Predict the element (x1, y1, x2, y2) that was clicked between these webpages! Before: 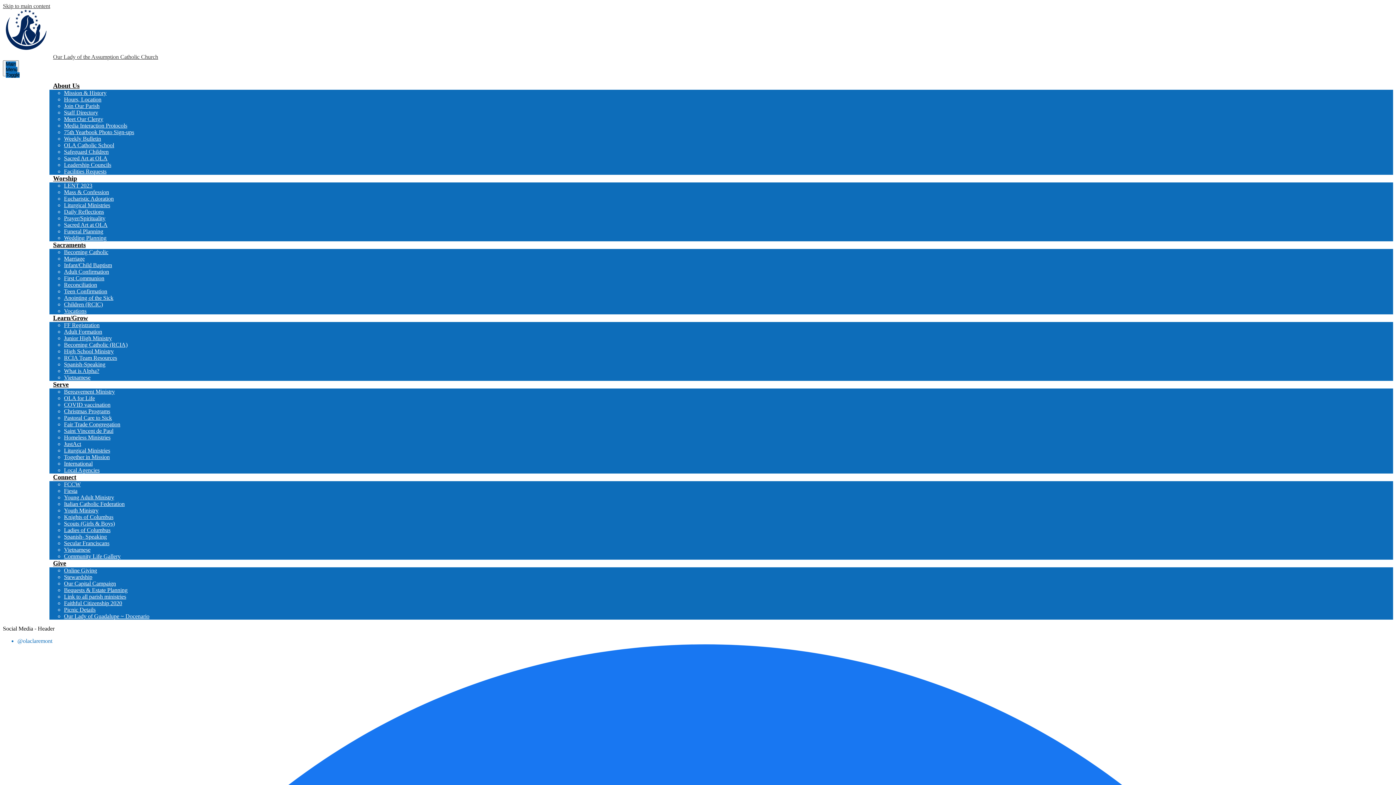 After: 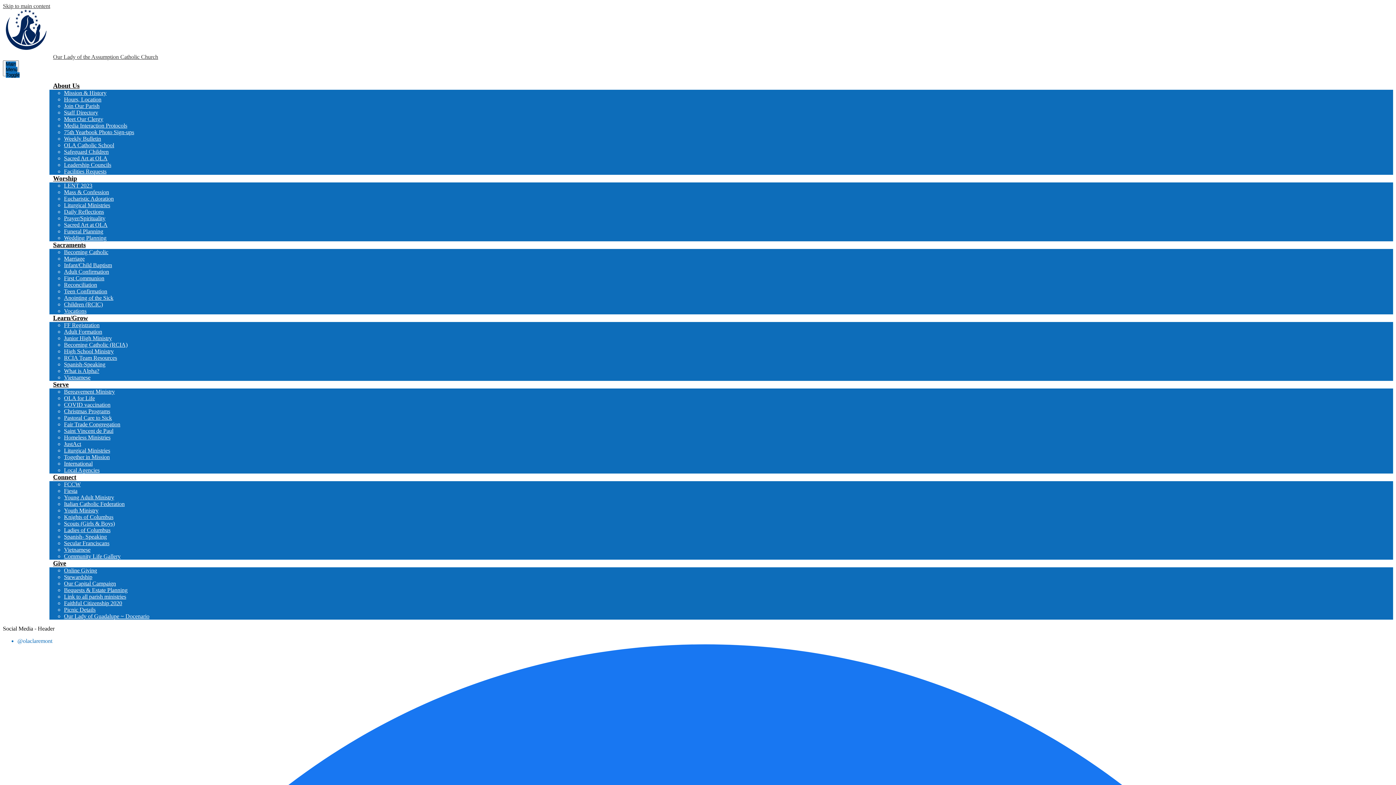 Action: label: Eucharistic Adoration bbox: (64, 195, 113, 201)